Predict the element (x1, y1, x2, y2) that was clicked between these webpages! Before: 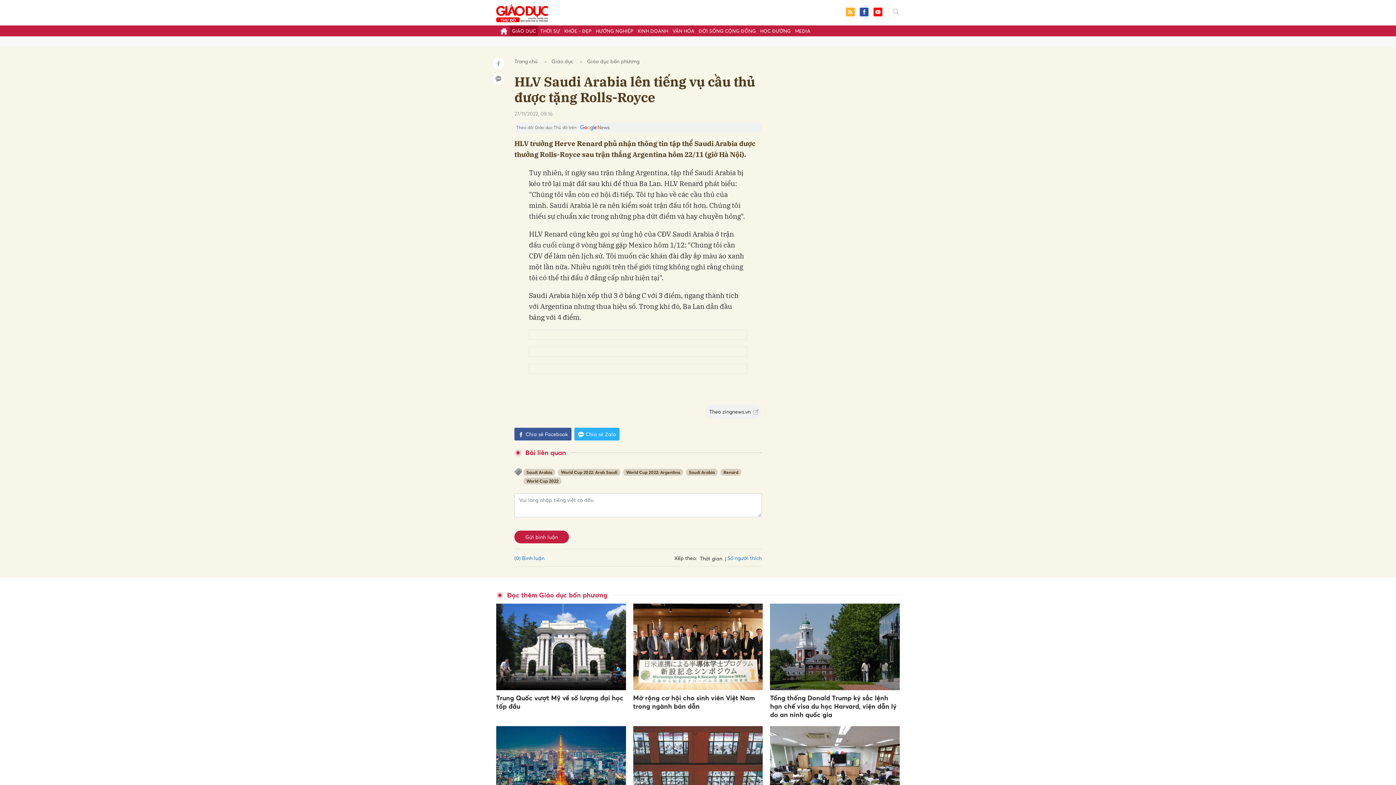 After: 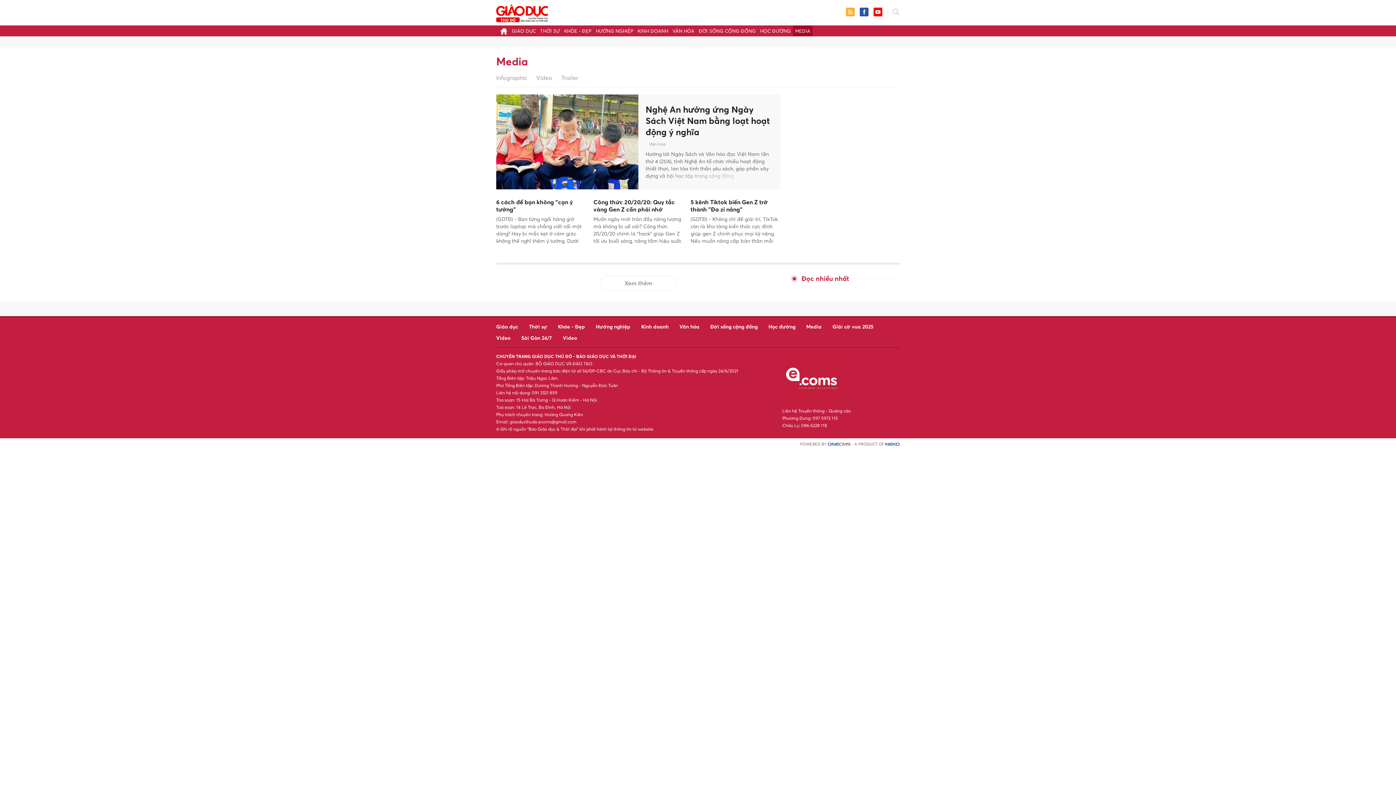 Action: bbox: (793, 25, 812, 36) label: MEDIA